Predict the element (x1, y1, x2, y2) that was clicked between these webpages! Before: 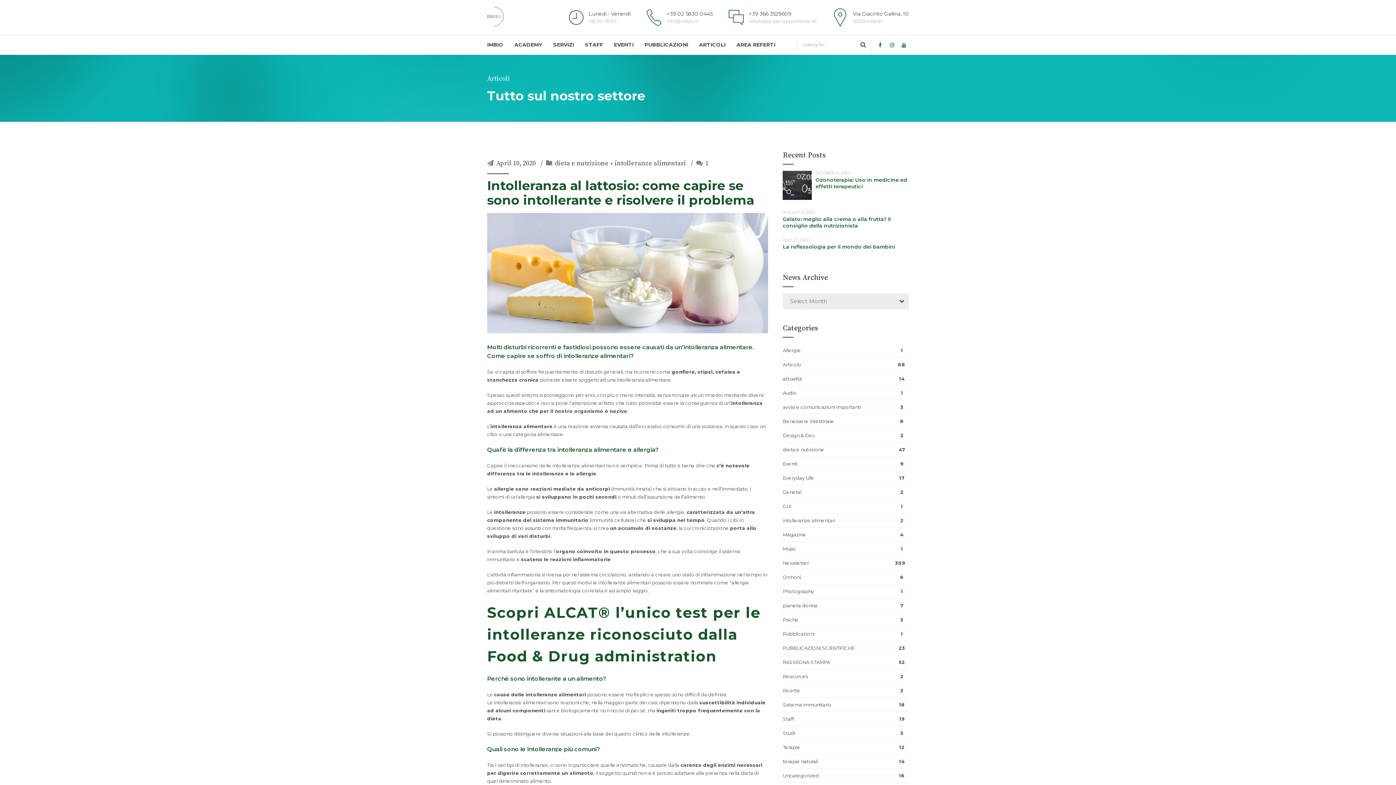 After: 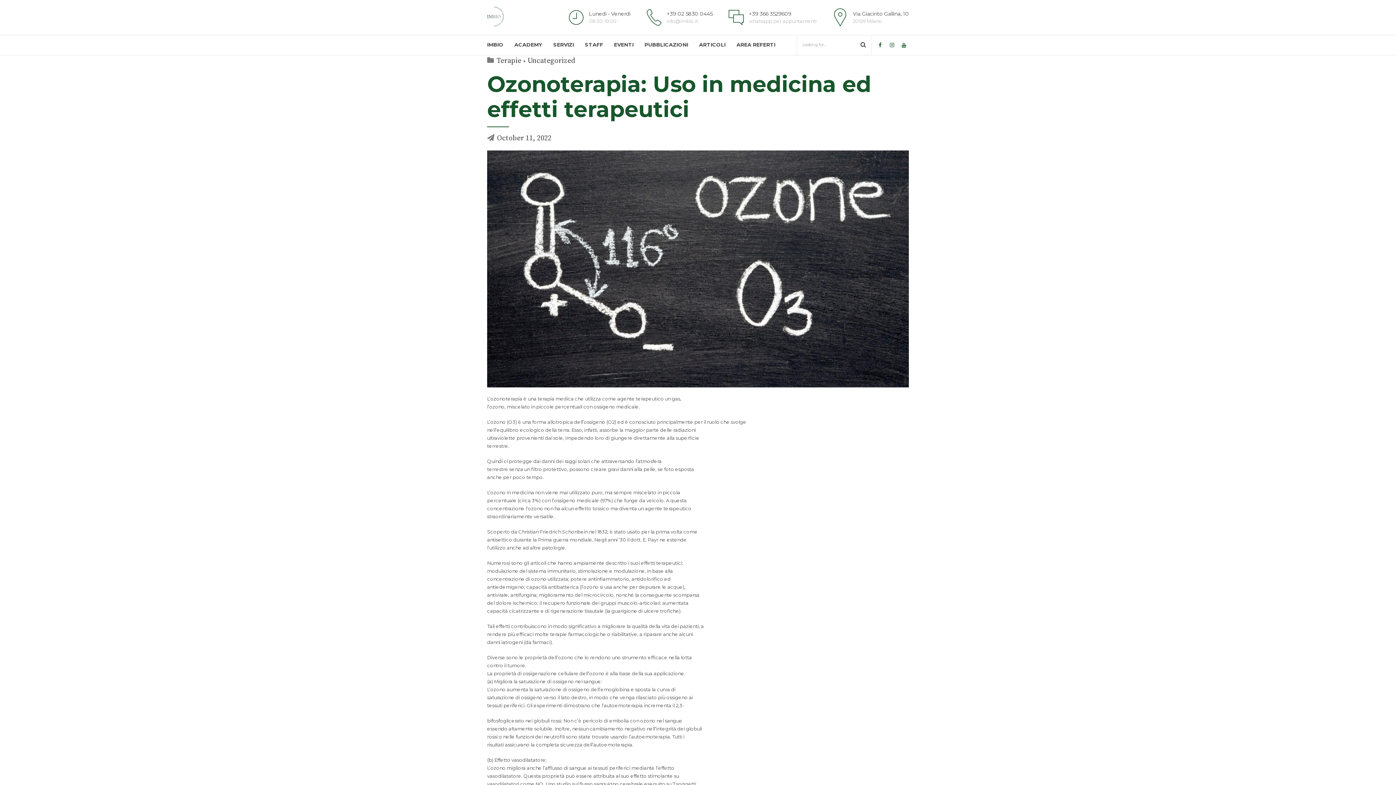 Action: label: Ozonoterapia: Uso in medicina ed effetti terapeutici bbox: (815, 176, 907, 189)